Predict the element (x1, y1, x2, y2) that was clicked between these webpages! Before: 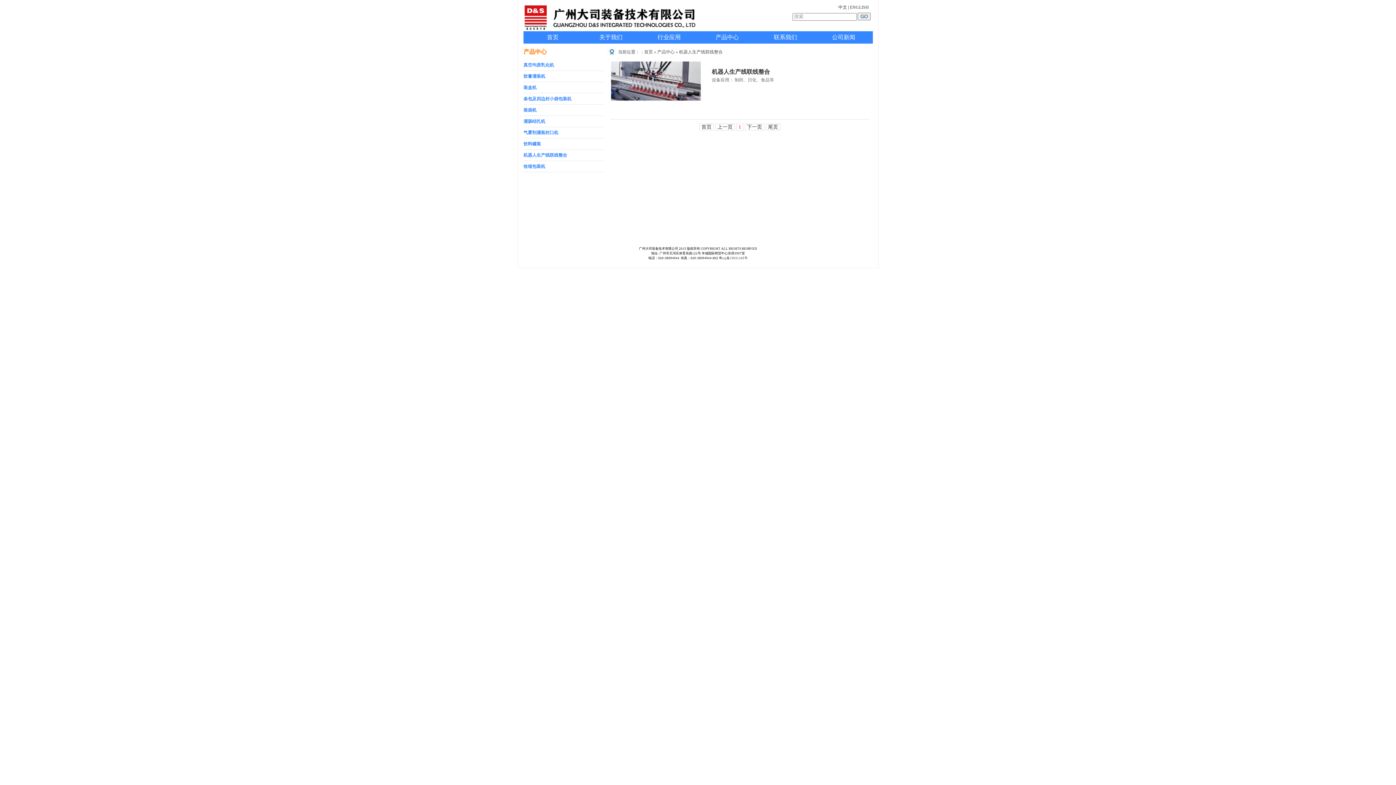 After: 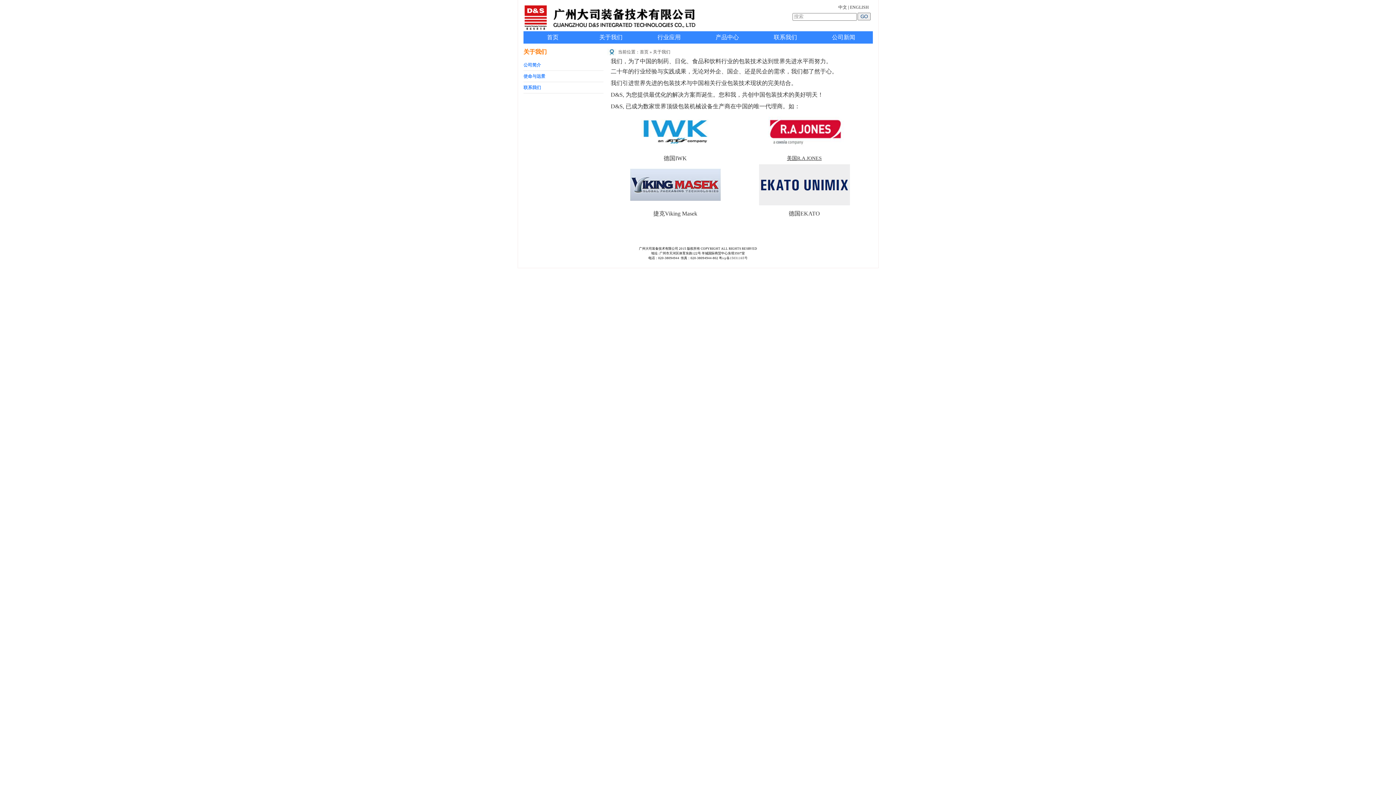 Action: bbox: (581, 31, 640, 43) label: 关于我们